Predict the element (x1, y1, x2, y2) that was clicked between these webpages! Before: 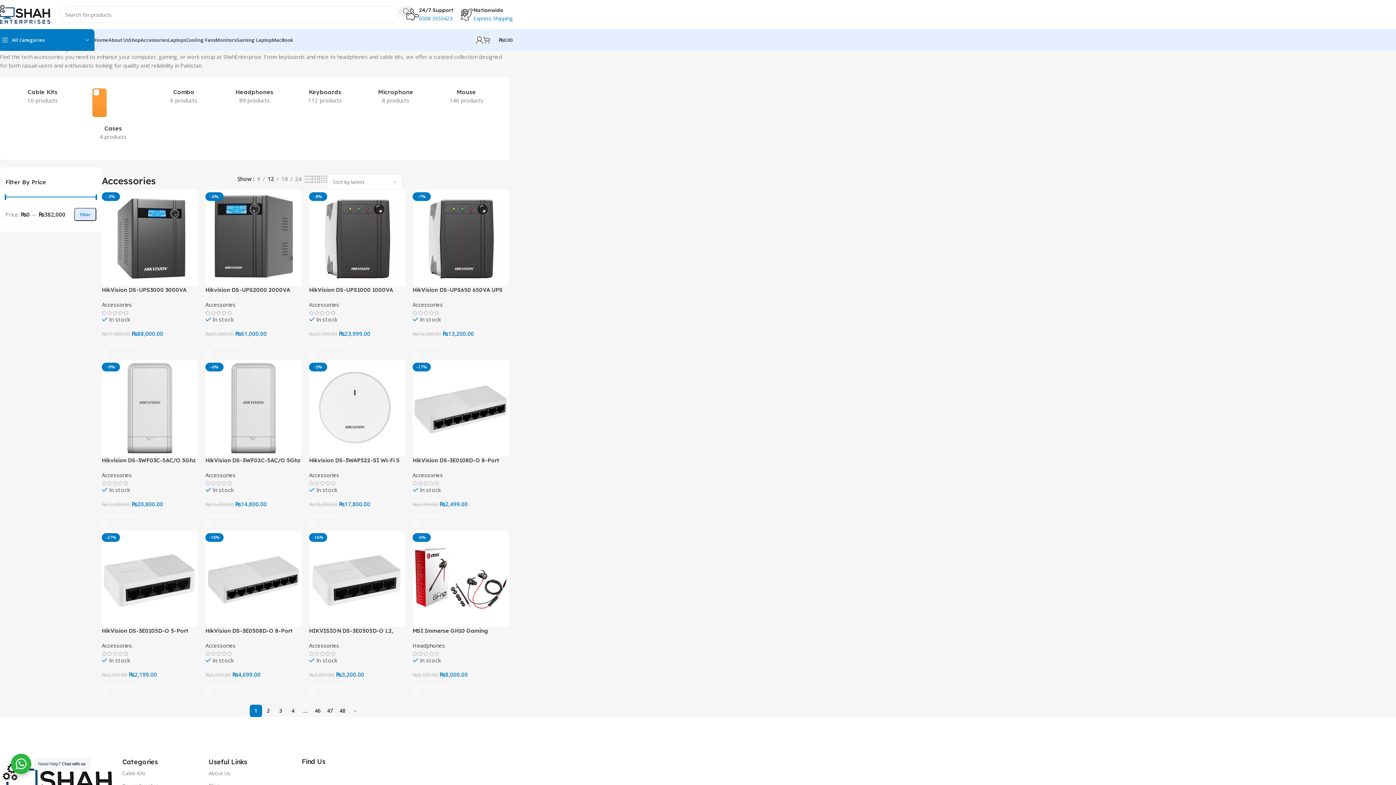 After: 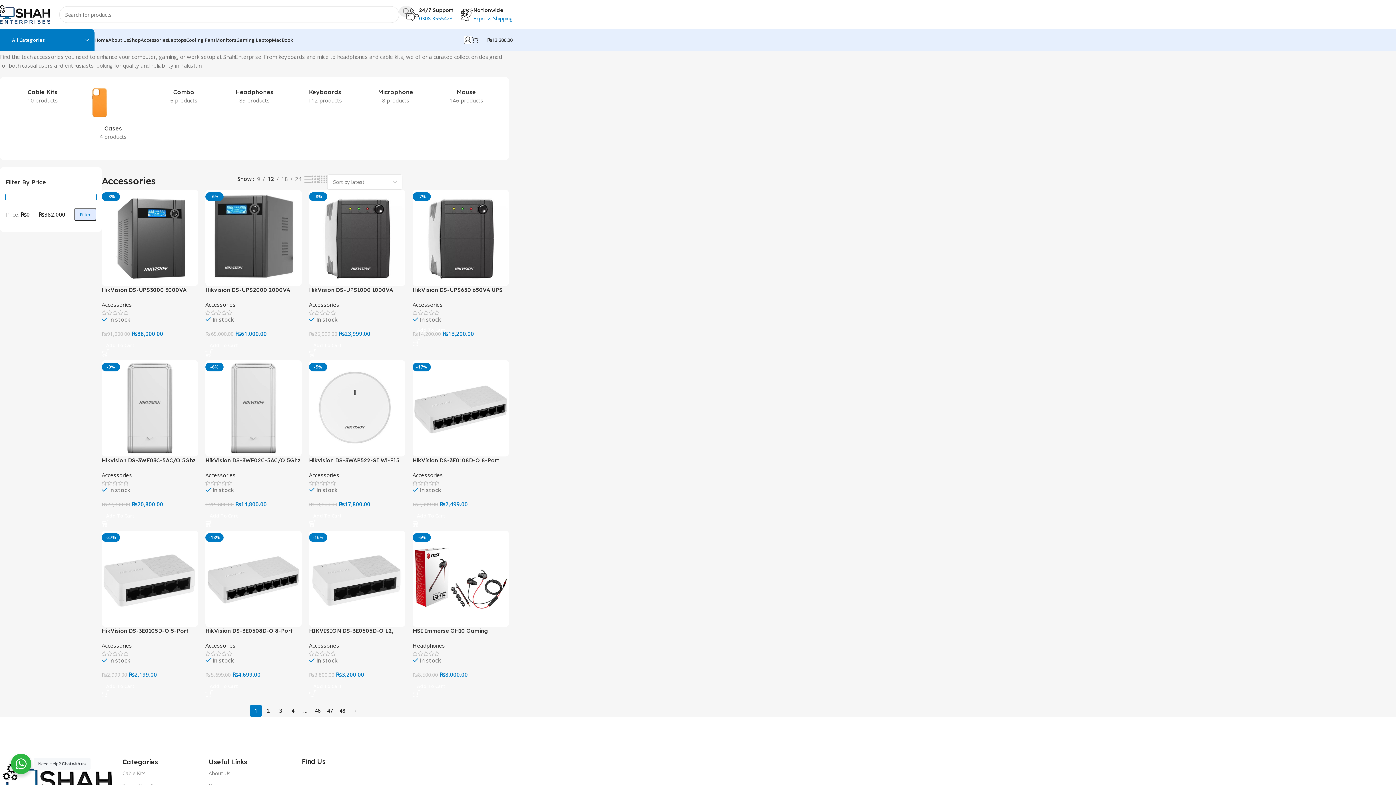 Action: label: Add to cart: “HikVision DS-UPS650 650VA UPS (360W) Dry Battery” bbox: (412, 337, 509, 353)